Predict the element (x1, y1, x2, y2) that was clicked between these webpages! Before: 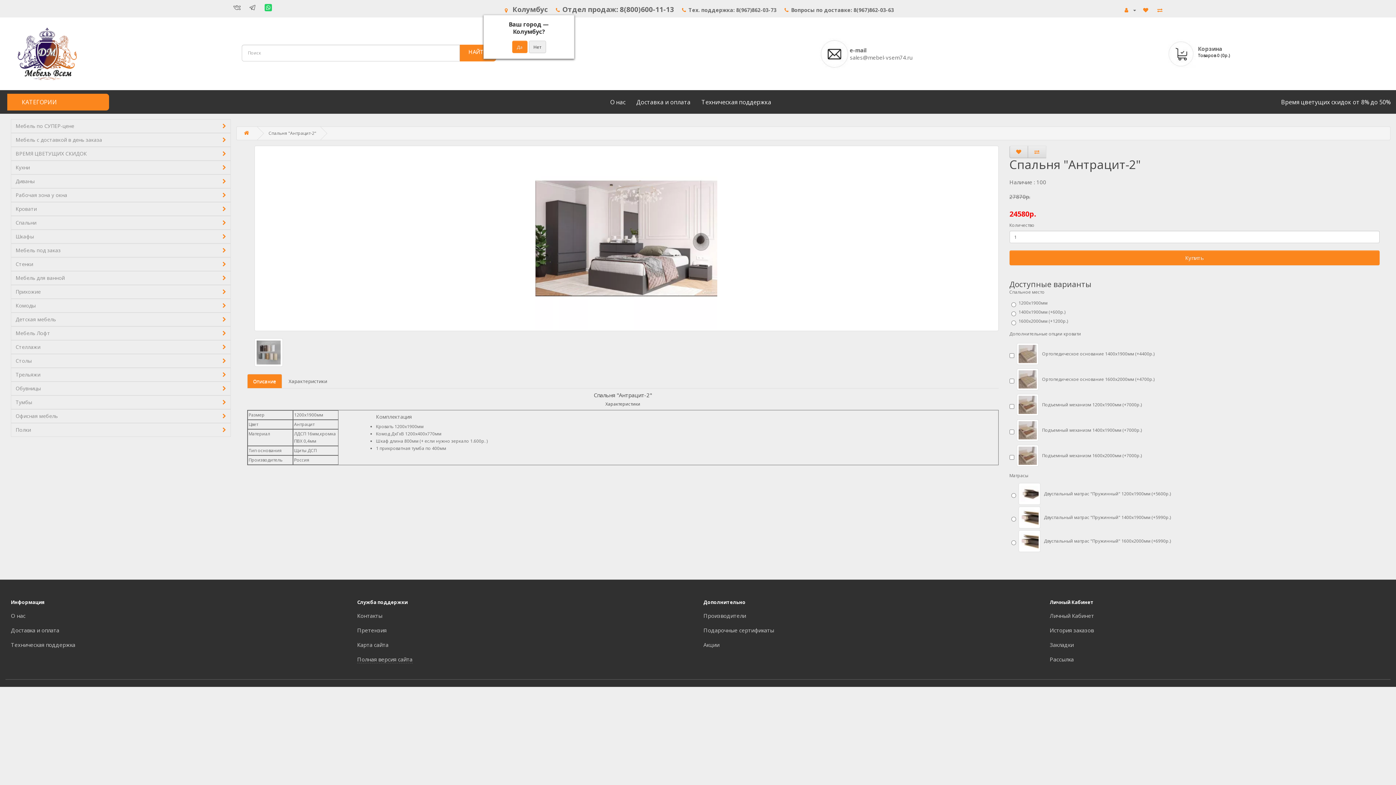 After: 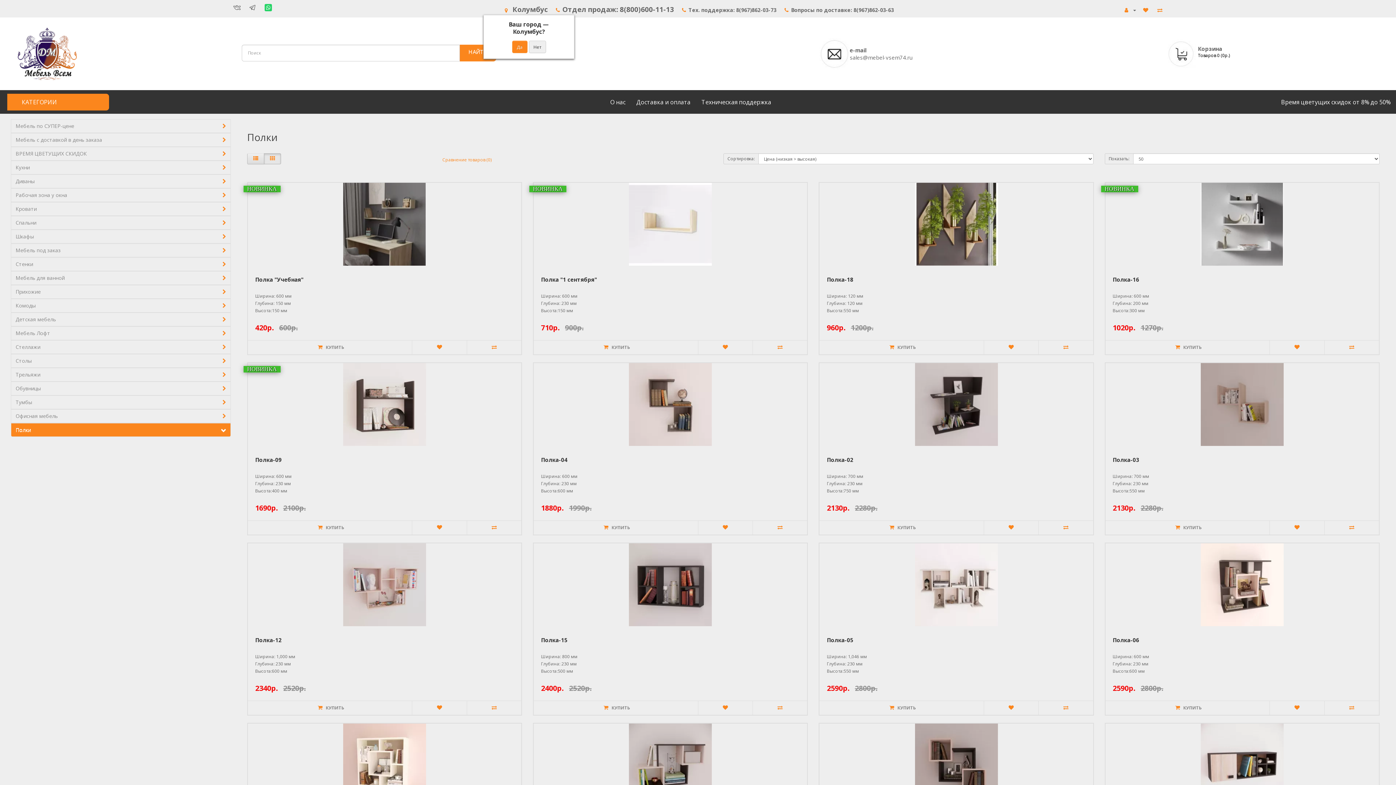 Action: label: Полки bbox: (10, 423, 230, 437)